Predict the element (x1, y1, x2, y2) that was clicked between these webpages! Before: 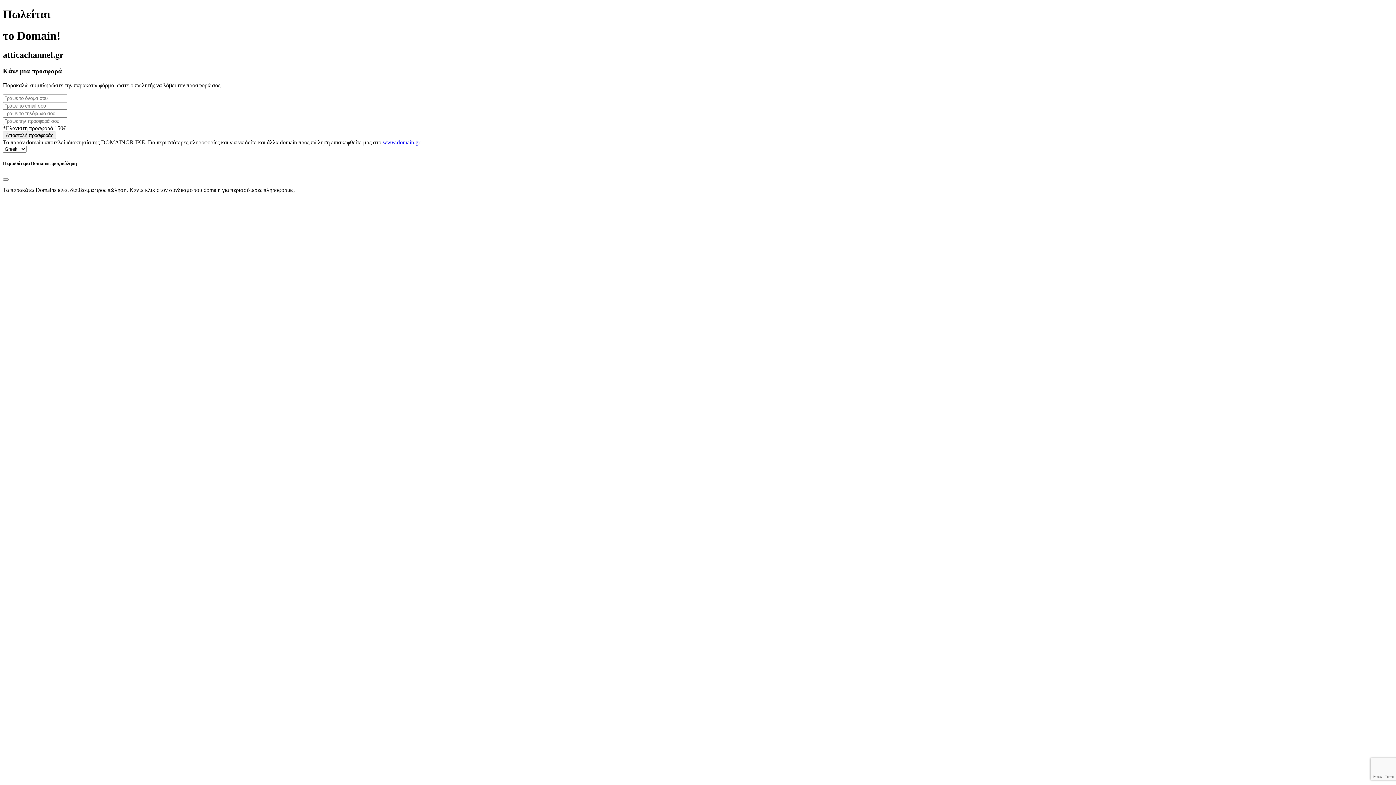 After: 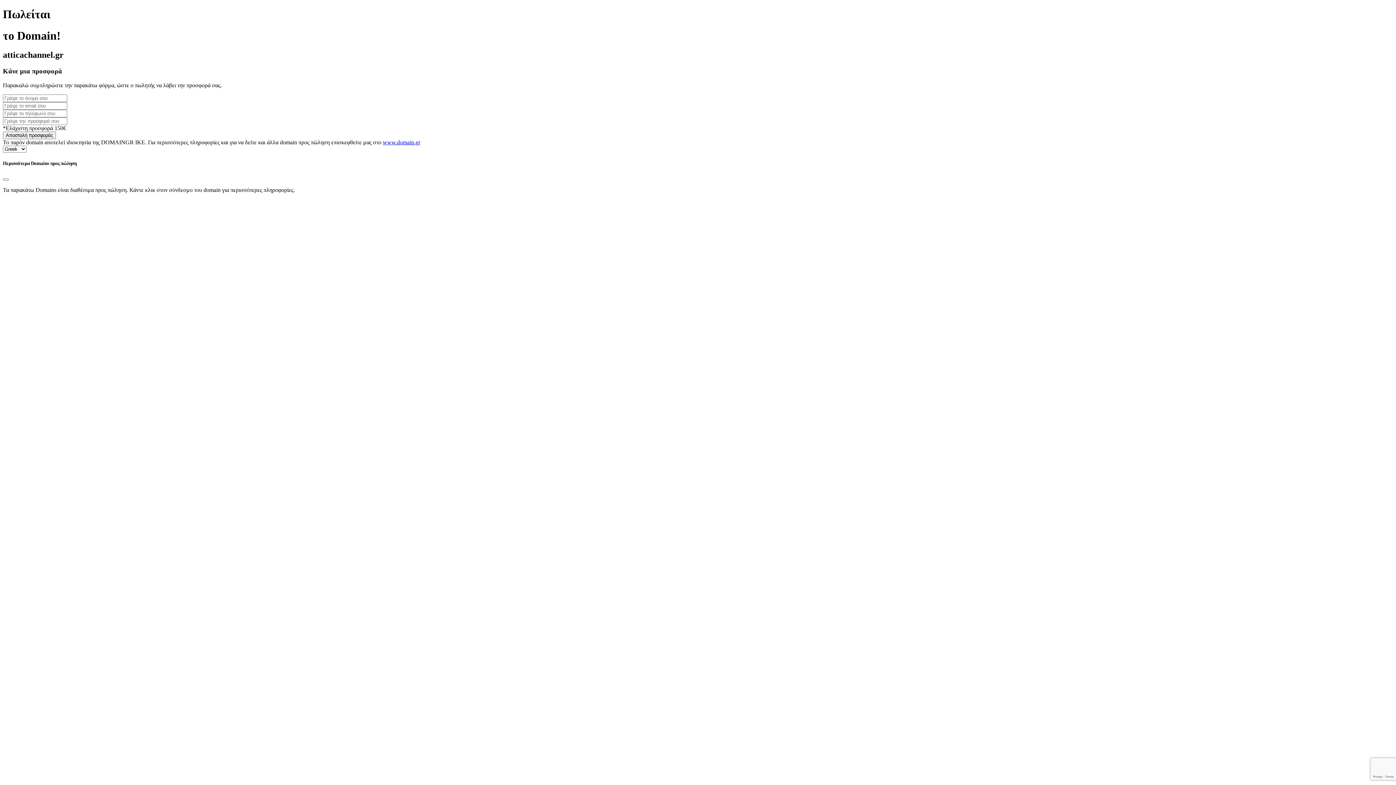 Action: bbox: (382, 139, 420, 145) label: www.domain.gr